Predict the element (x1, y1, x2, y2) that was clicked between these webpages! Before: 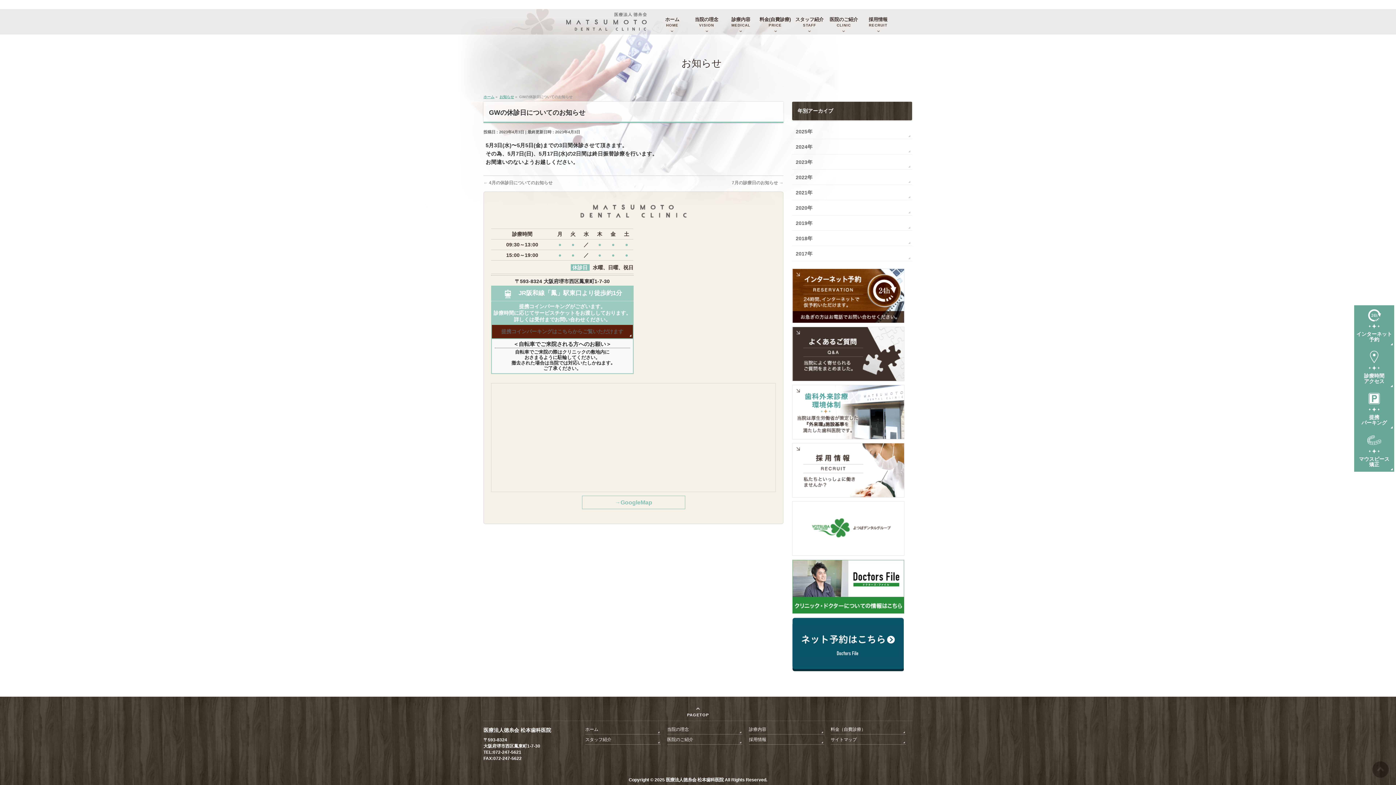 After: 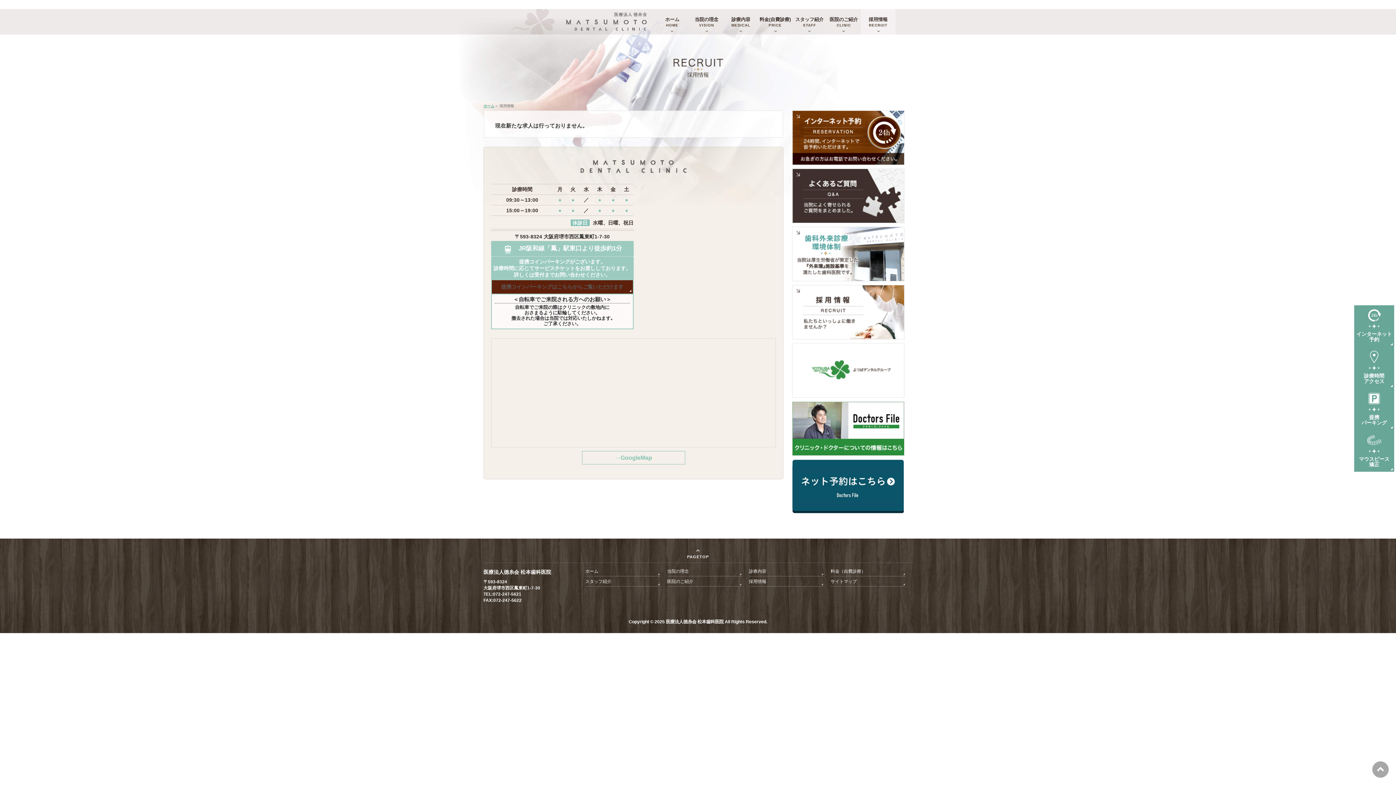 Action: label: 採用情報
RECRUIT bbox: (861, 9, 895, 34)